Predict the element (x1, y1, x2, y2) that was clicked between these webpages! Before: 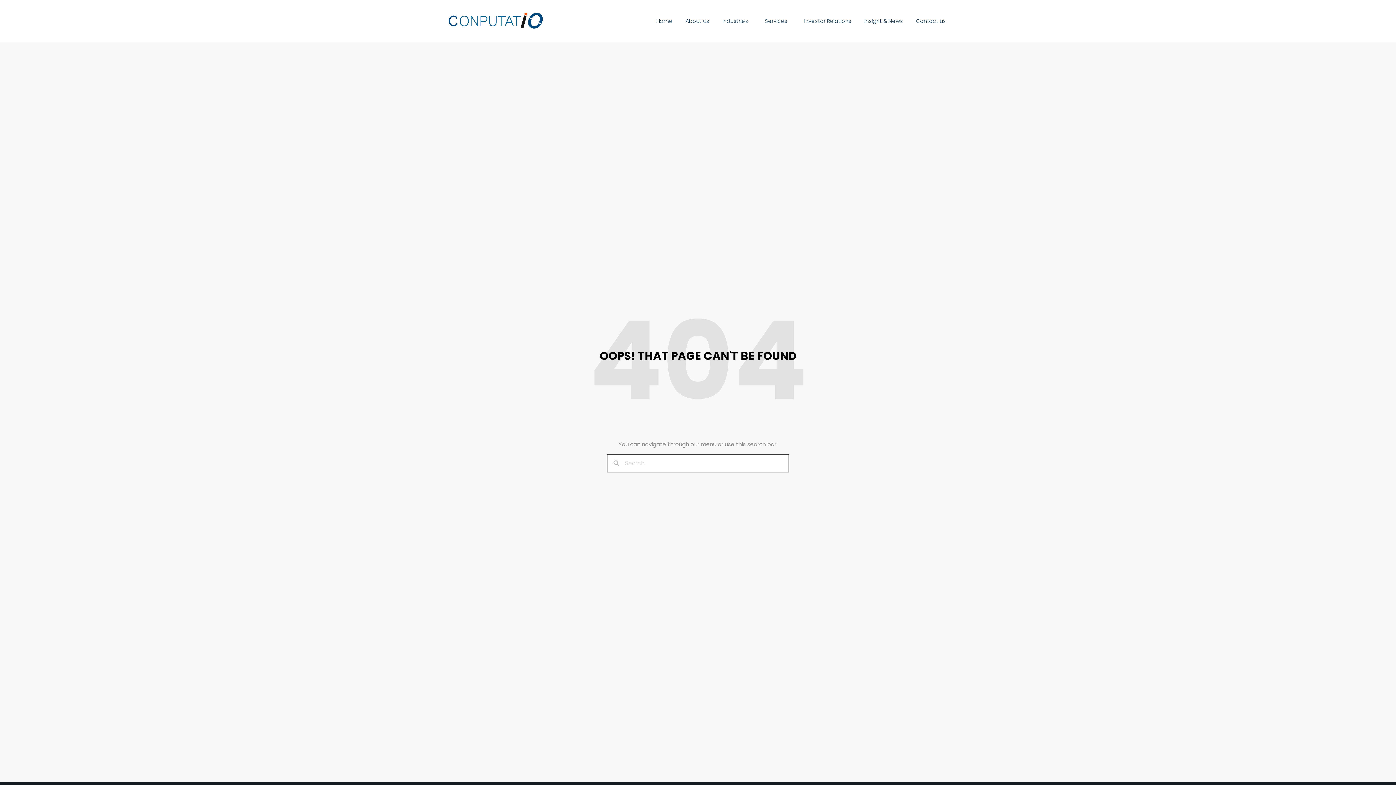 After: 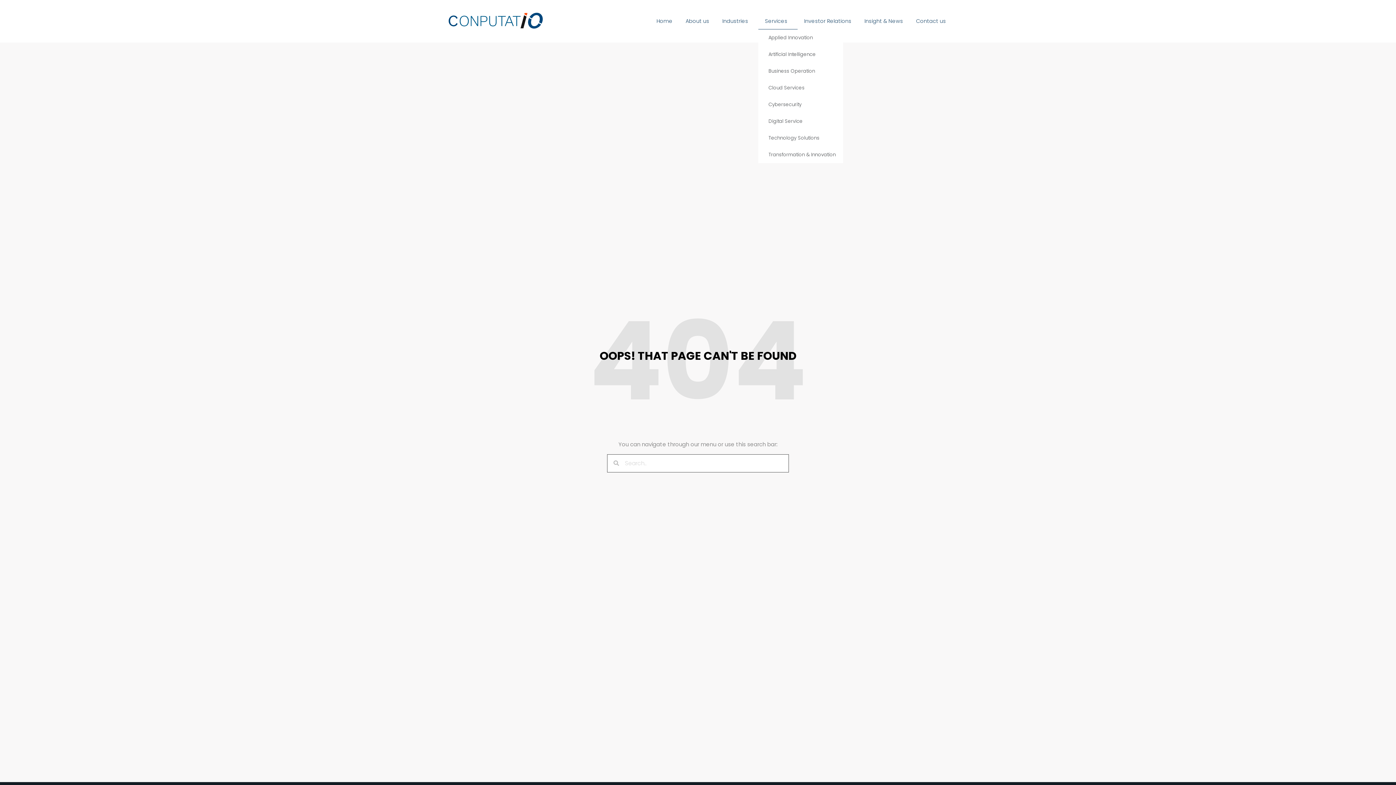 Action: bbox: (758, 12, 797, 29) label: Services